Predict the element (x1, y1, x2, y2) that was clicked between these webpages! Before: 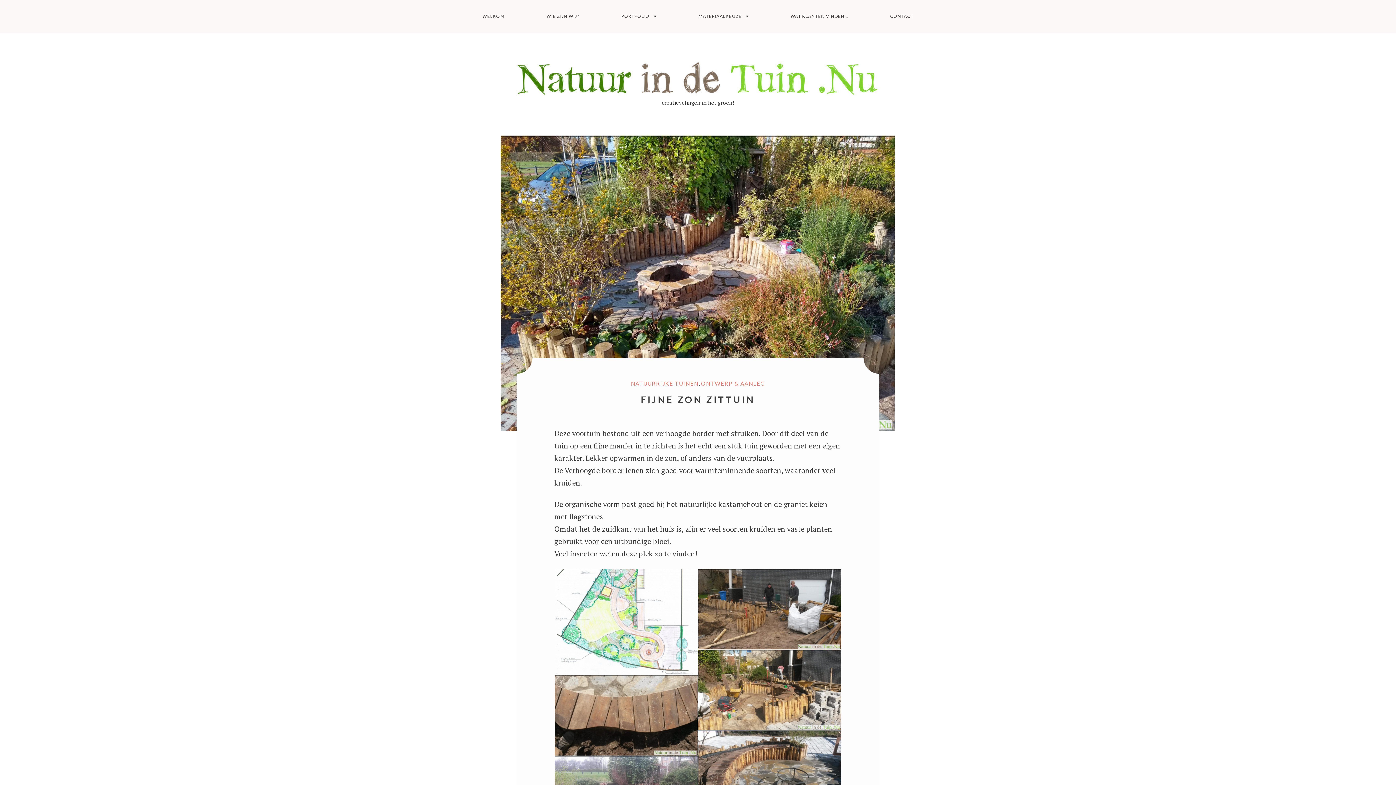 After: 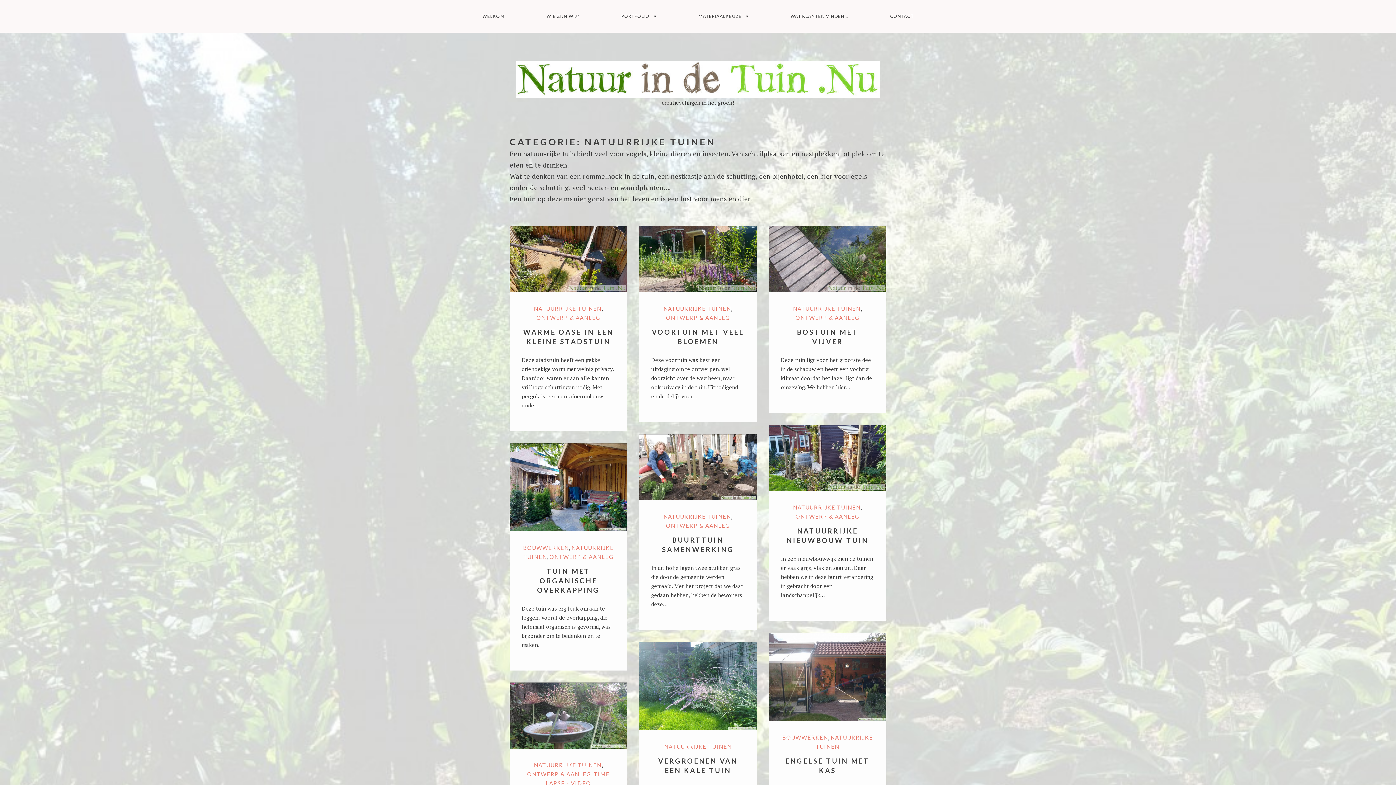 Action: label: NATUURRIJKE TUINEN bbox: (631, 380, 698, 386)